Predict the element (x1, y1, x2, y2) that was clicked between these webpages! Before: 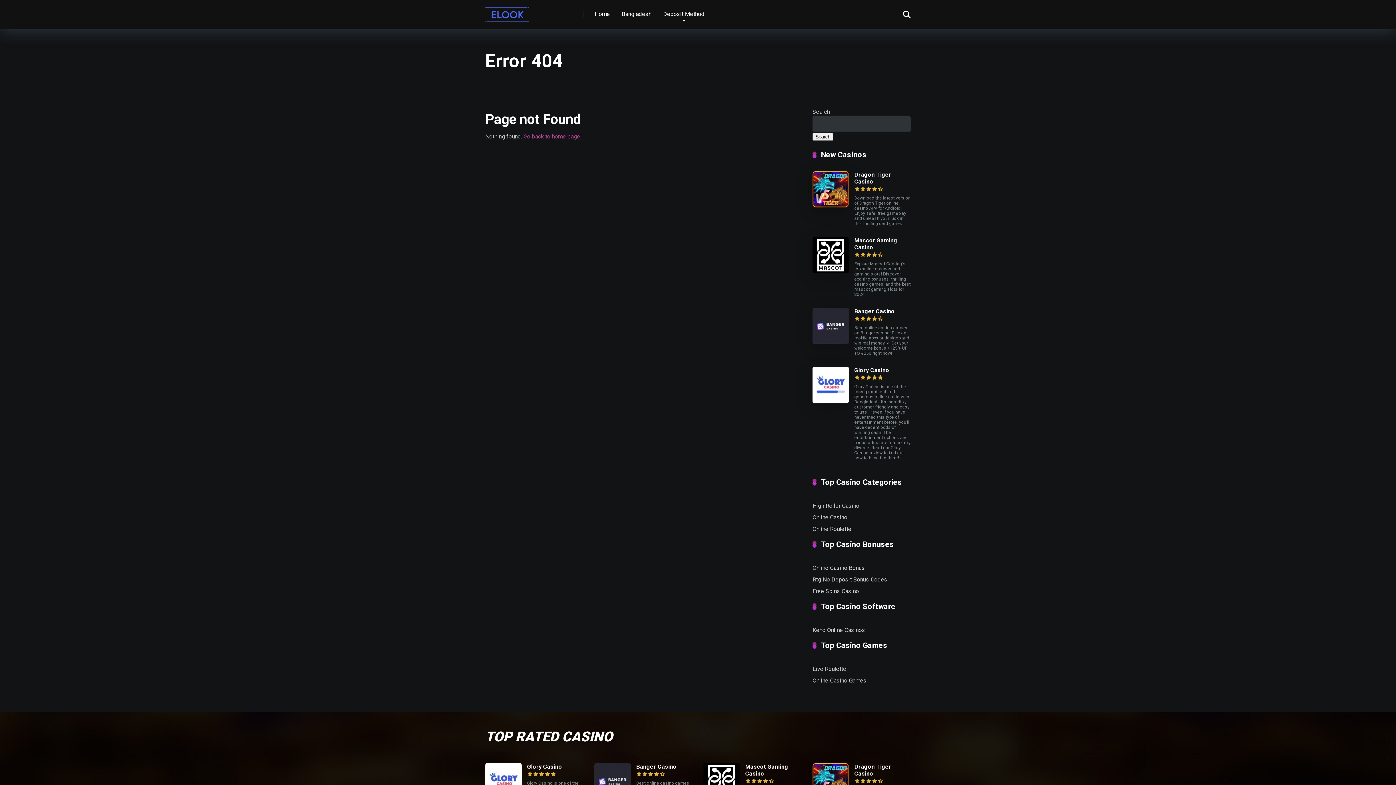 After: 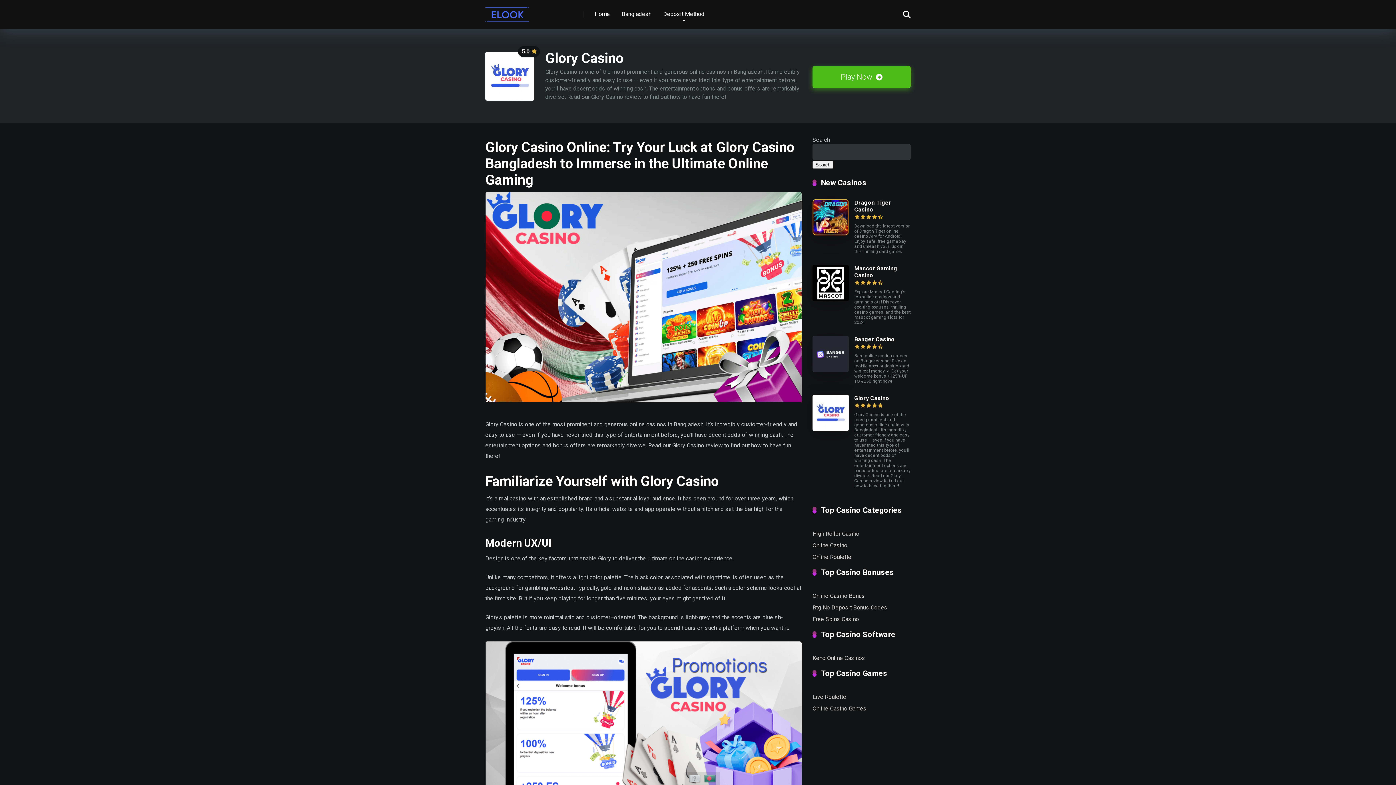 Action: bbox: (812, 397, 849, 404)